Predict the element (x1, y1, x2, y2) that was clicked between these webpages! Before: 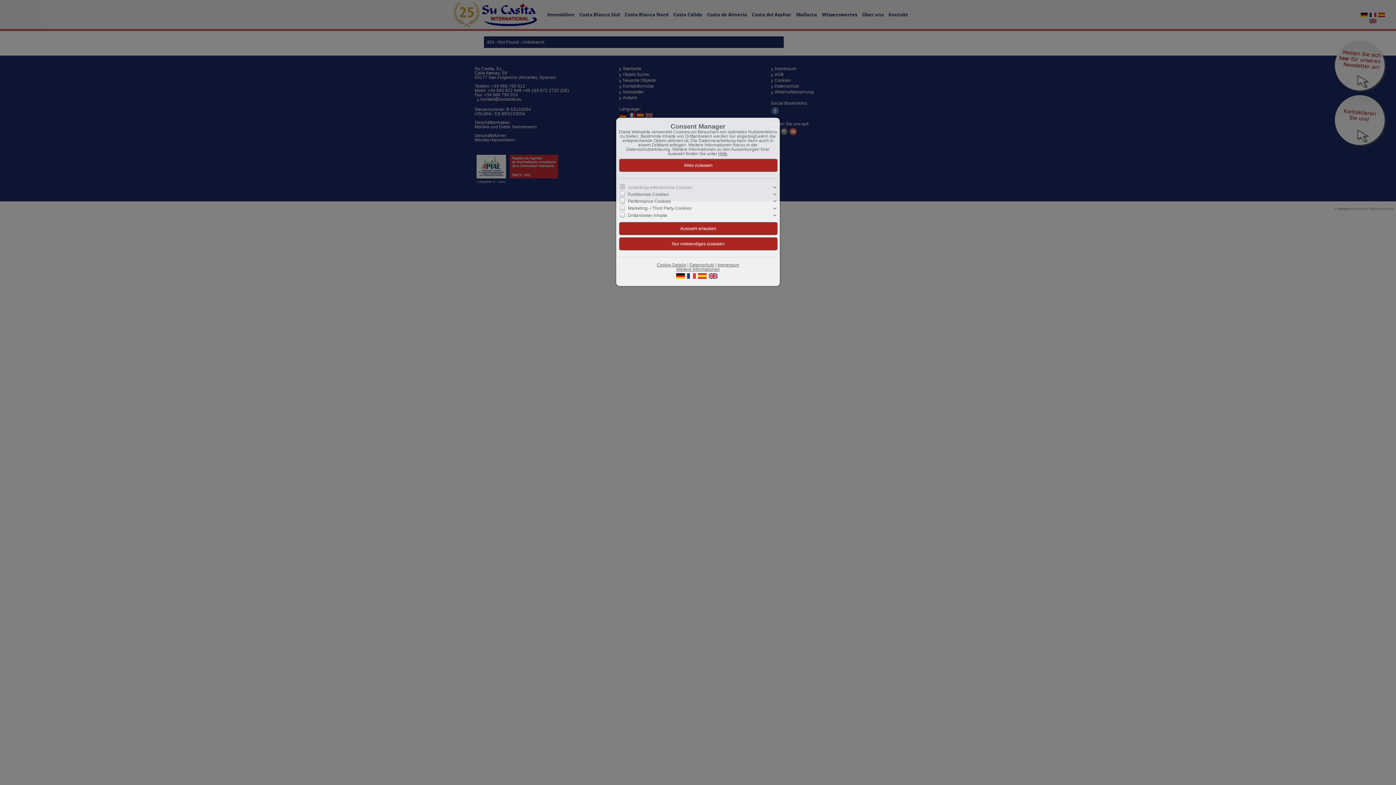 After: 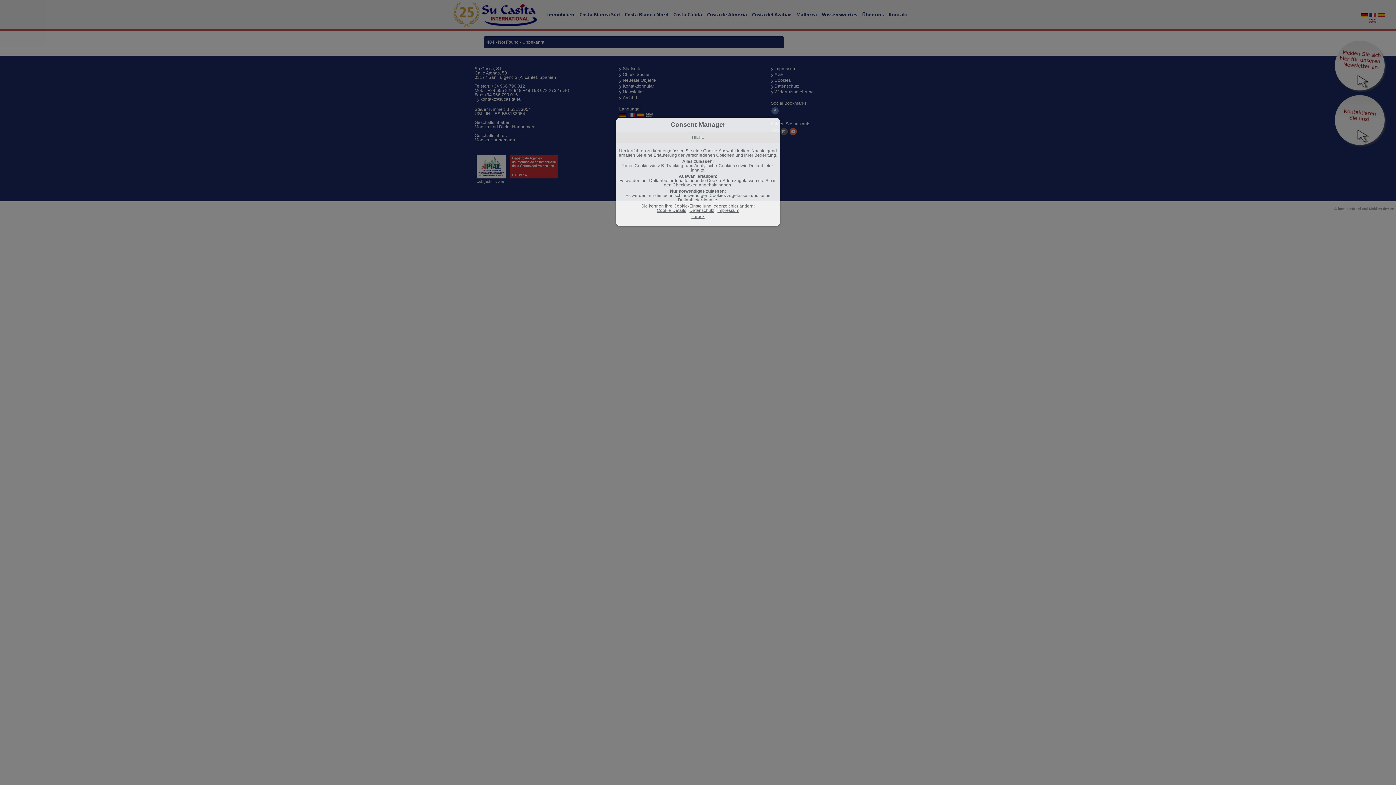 Action: bbox: (676, 266, 720, 271) label: Weitere Informationen